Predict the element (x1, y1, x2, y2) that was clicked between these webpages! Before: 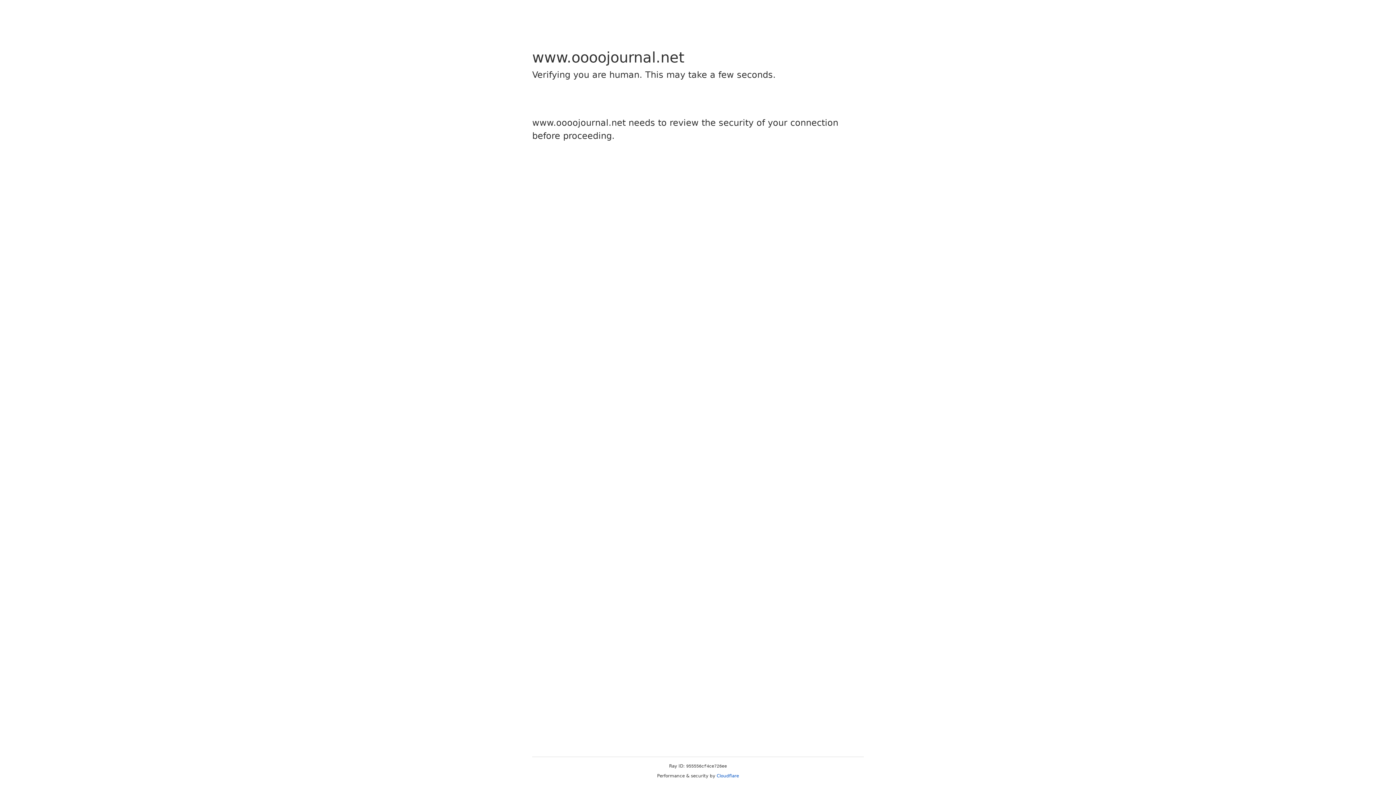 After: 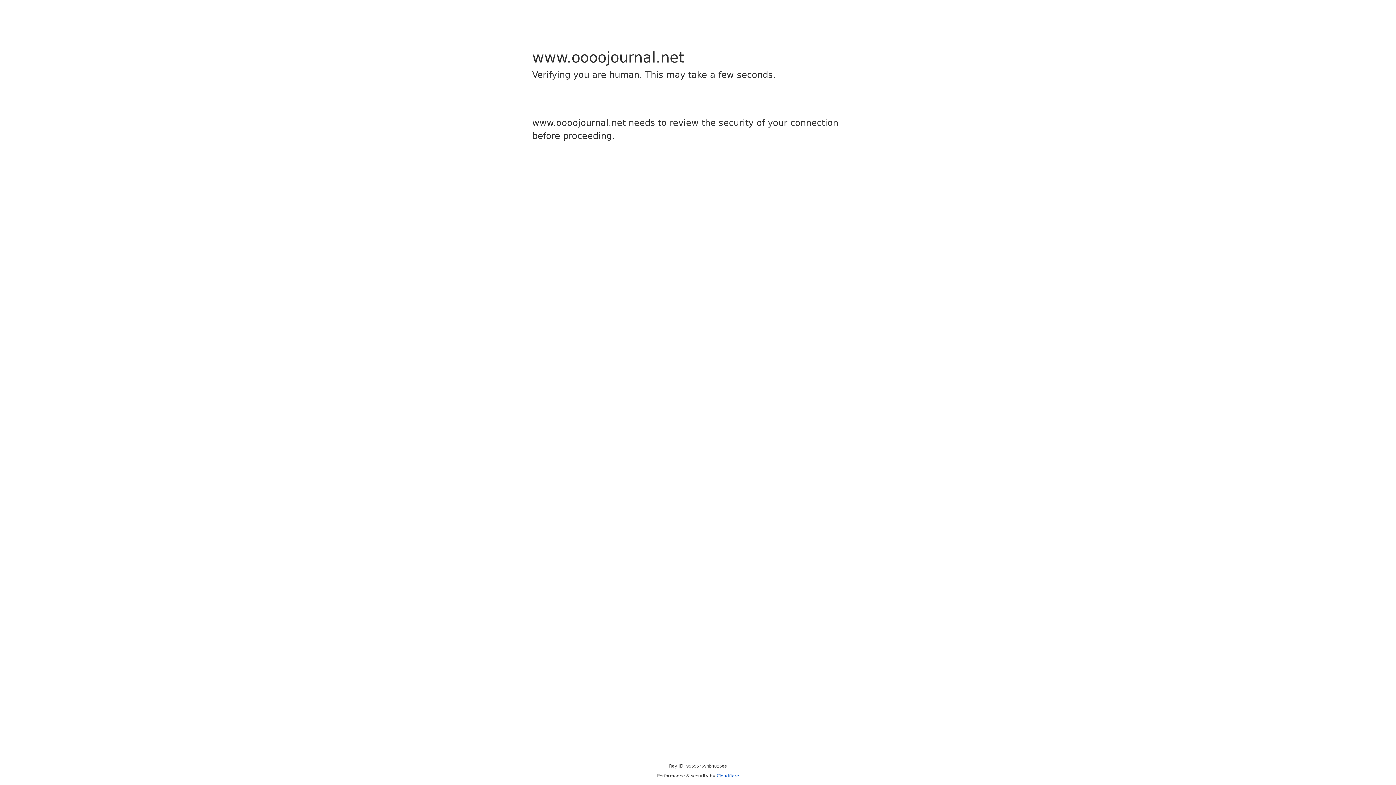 Action: bbox: (716, 773, 739, 778) label: Cloudflare